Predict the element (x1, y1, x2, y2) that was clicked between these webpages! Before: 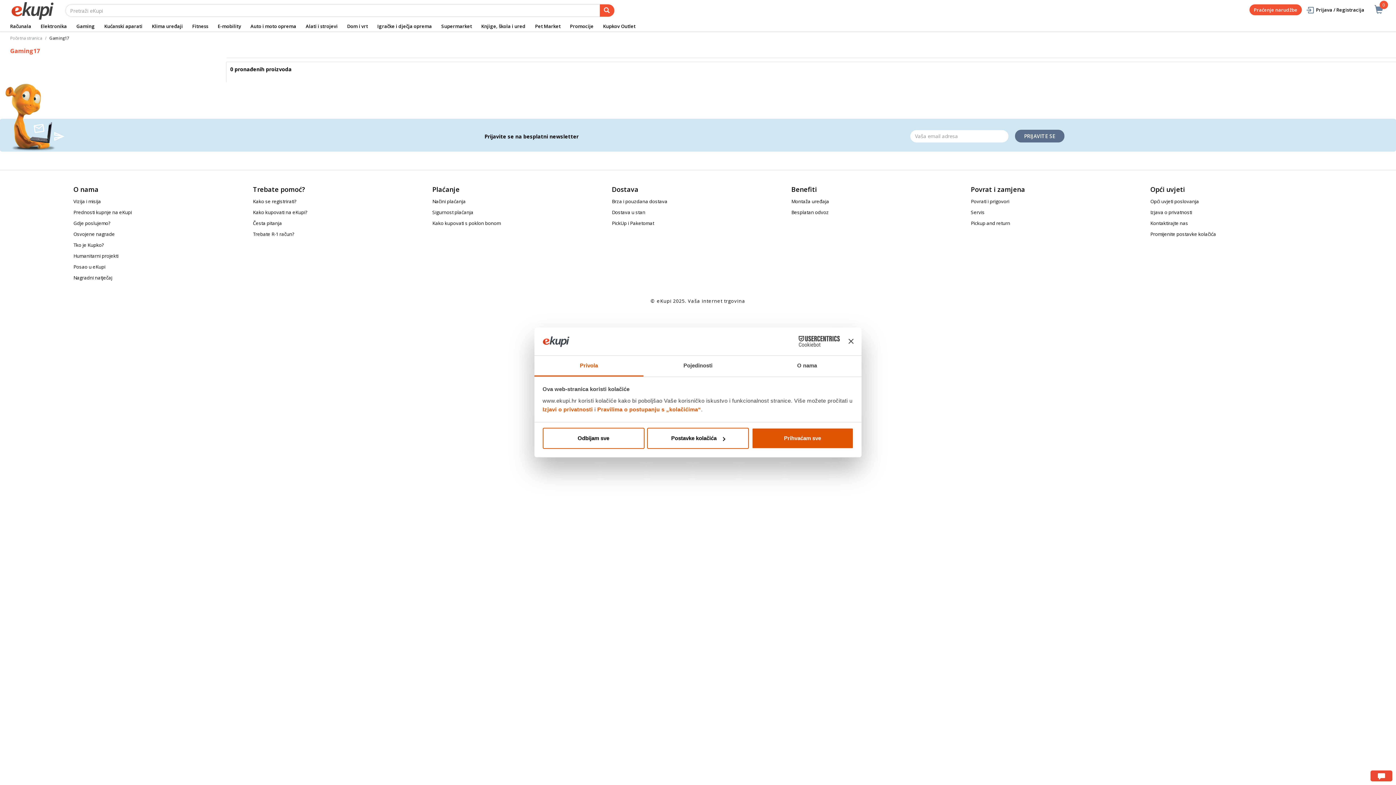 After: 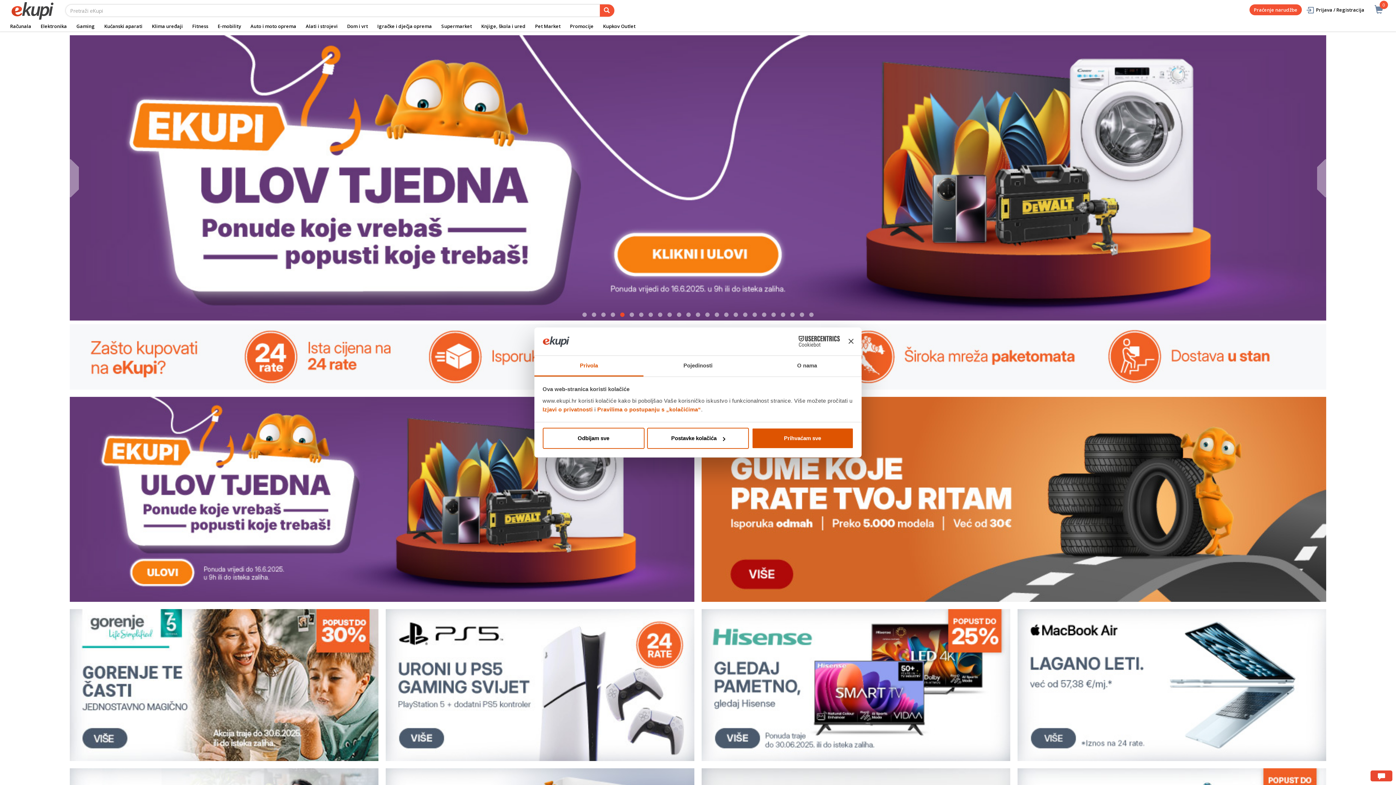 Action: bbox: (10, 2, 61, 19)